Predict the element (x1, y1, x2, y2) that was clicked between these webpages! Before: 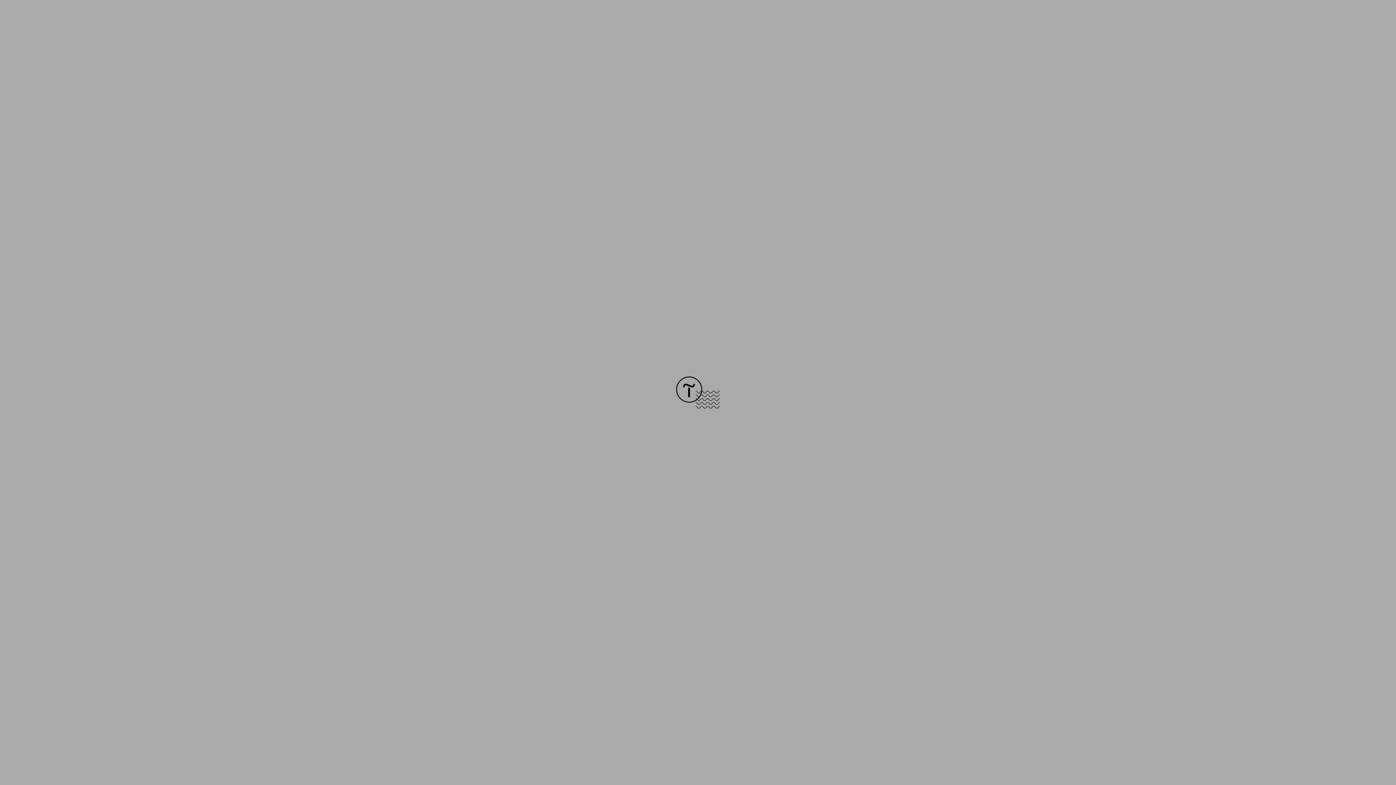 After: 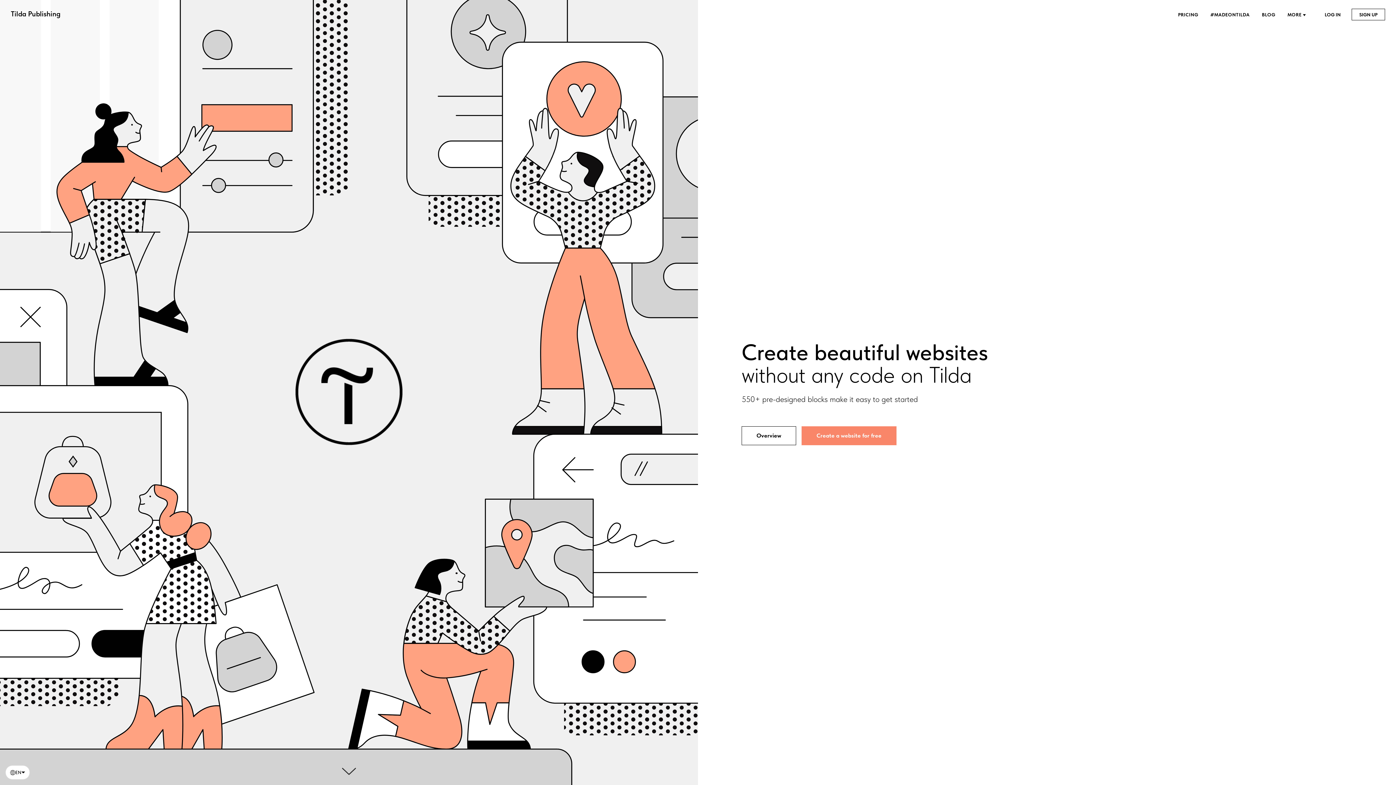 Action: bbox: (676, 403, 720, 409)